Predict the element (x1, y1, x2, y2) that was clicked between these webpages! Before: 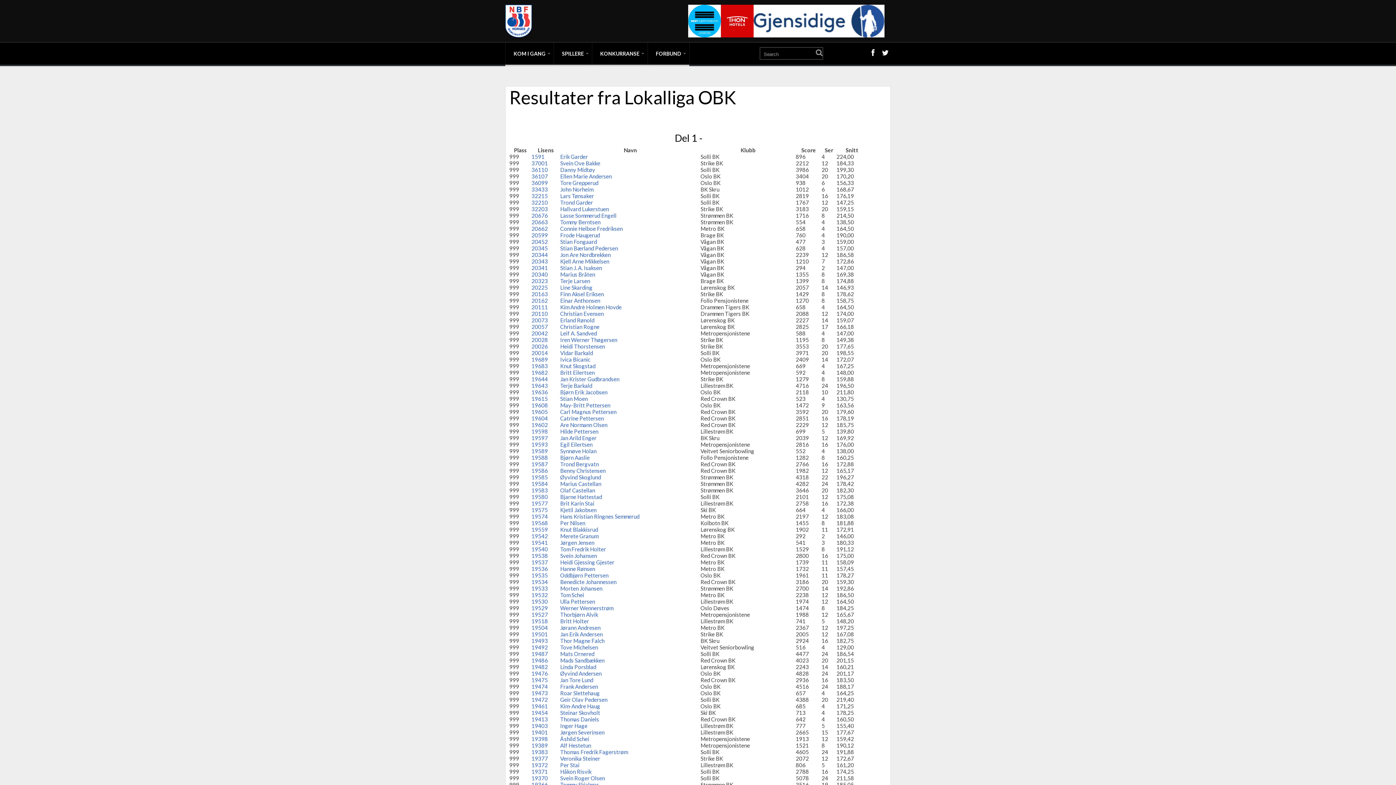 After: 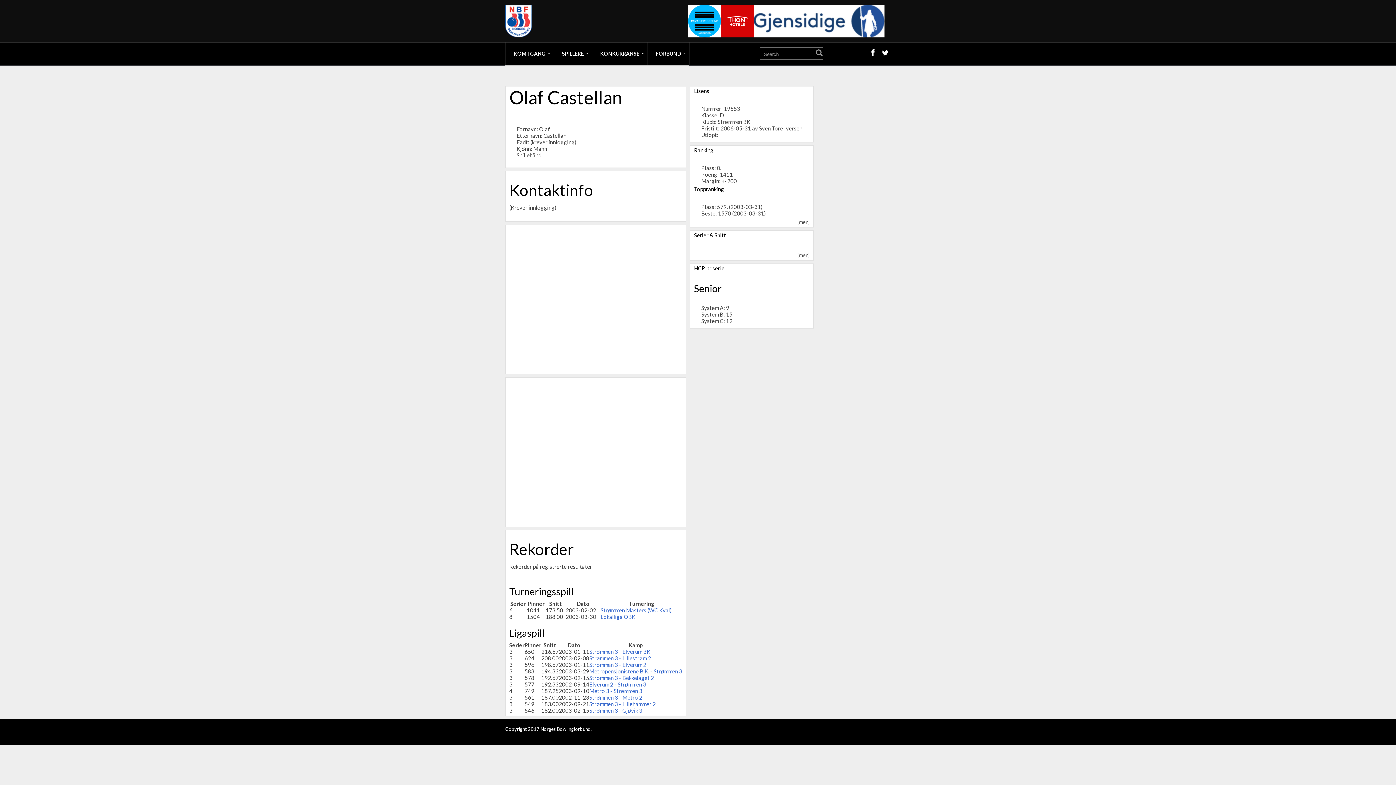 Action: bbox: (531, 487, 548, 493) label: 19583